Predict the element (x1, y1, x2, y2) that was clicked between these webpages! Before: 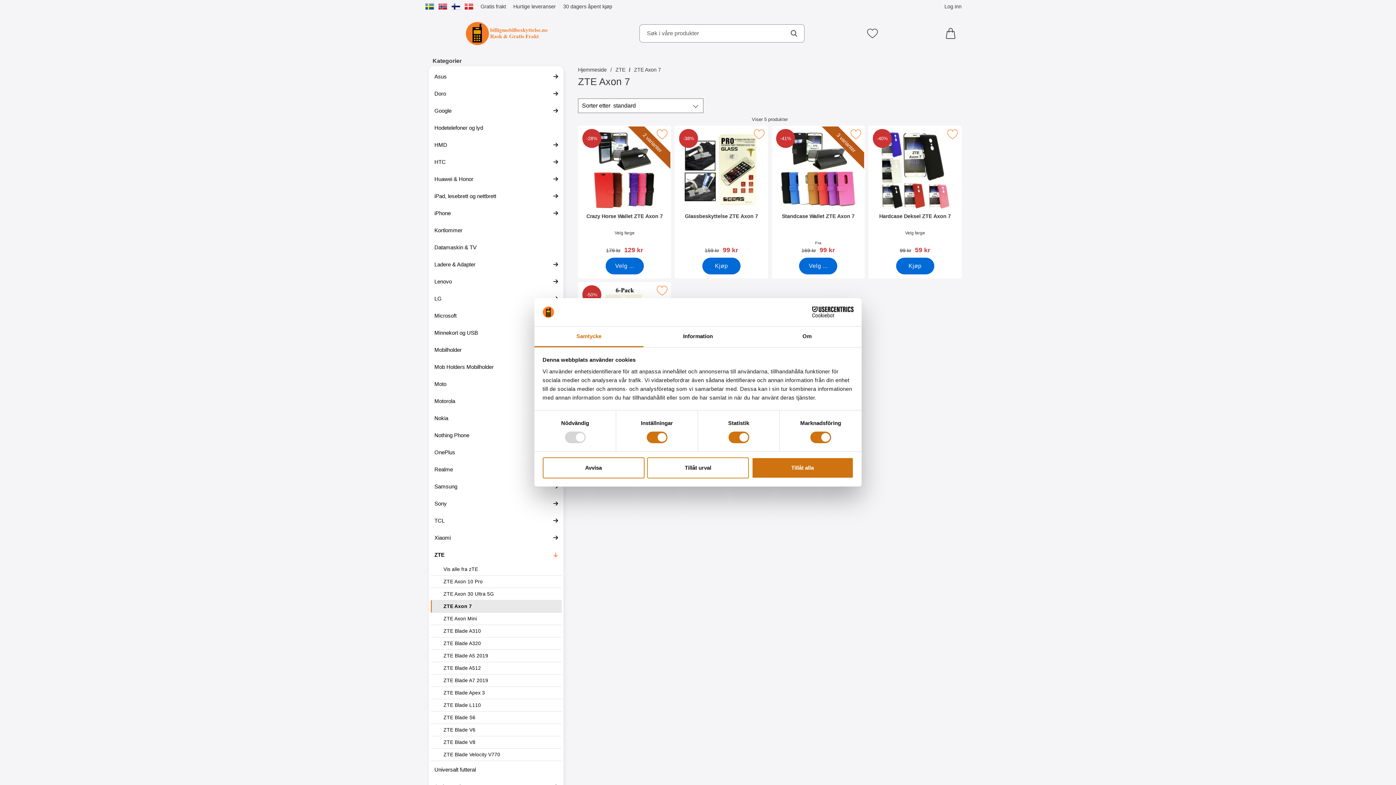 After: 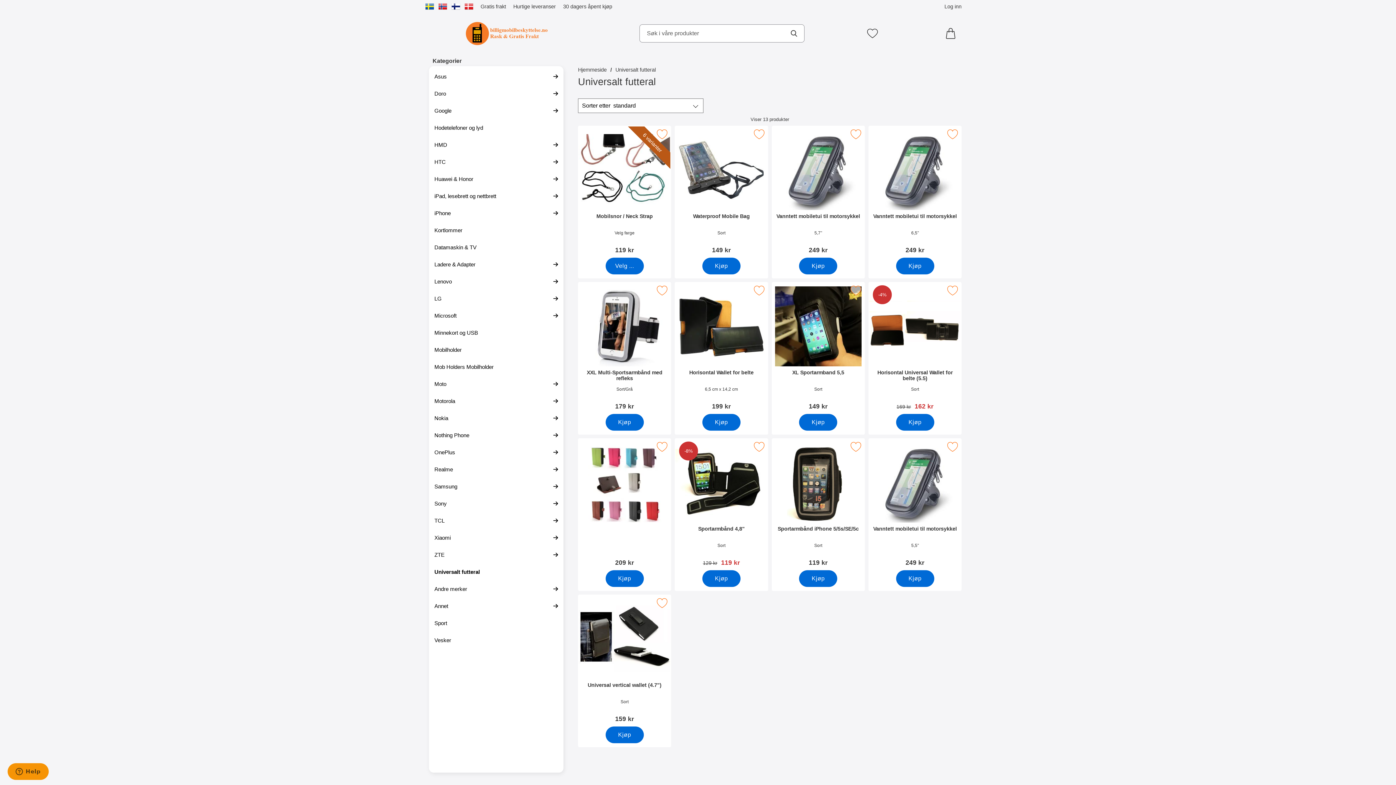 Action: label: Universalt futteral bbox: (430, 563, 561, 580)